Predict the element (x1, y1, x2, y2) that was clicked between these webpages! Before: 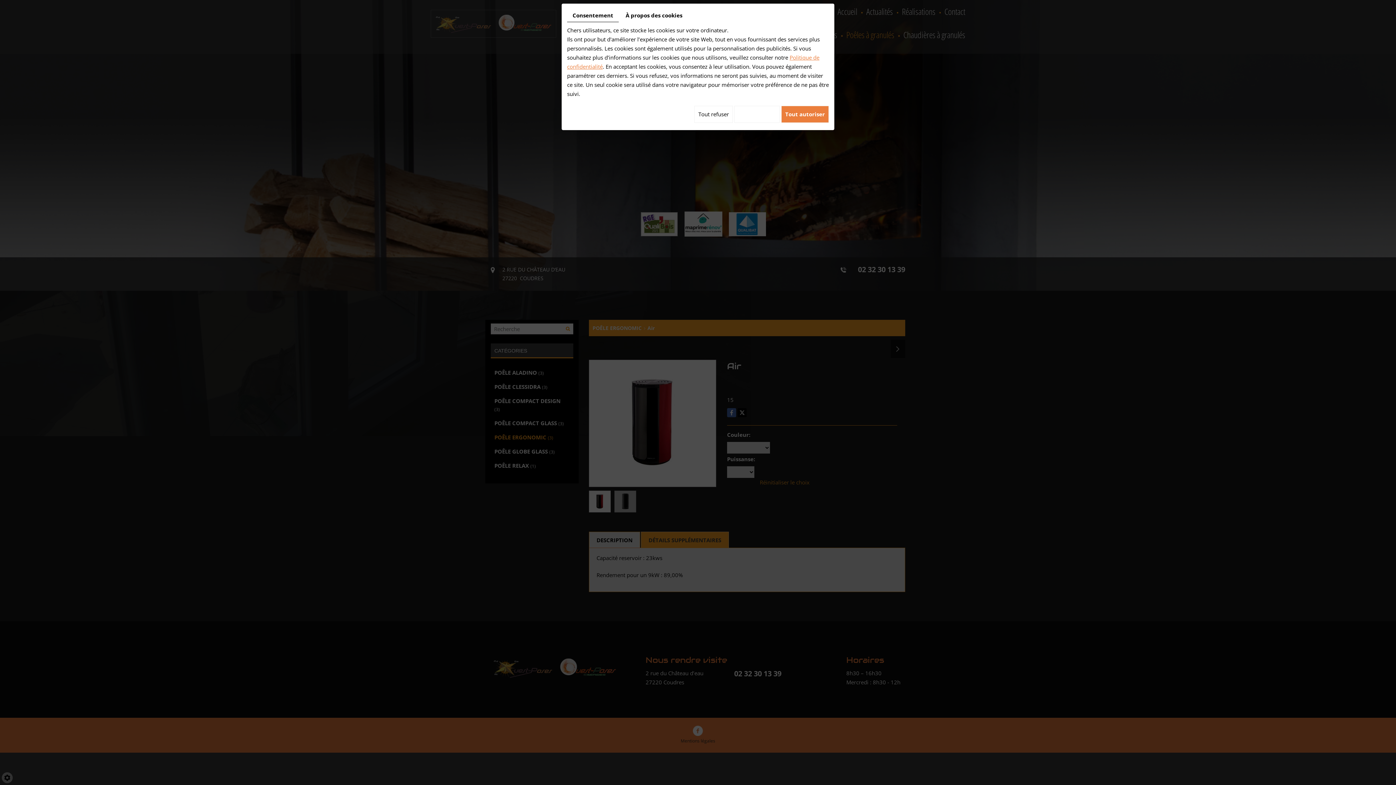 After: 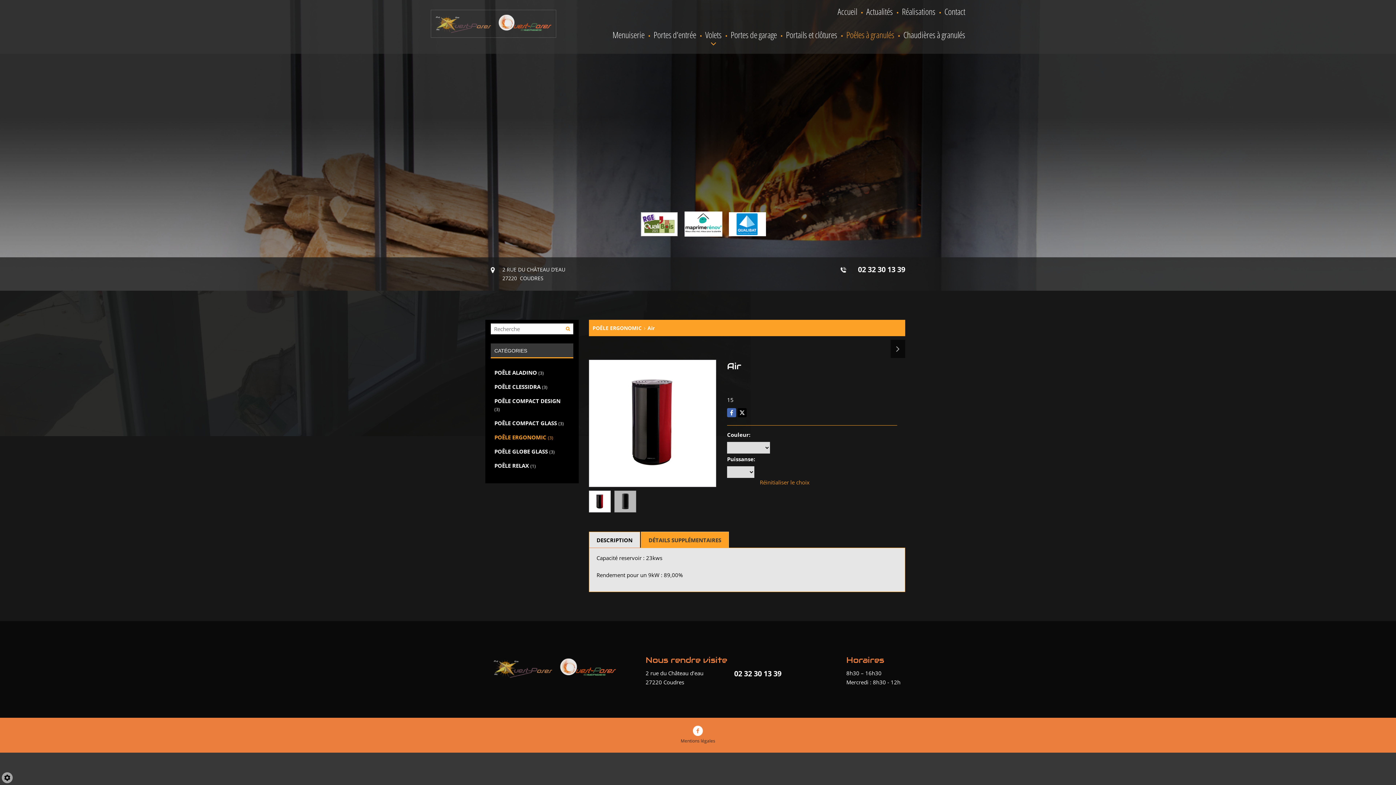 Action: label: Tout autoriser bbox: (781, 105, 829, 122)